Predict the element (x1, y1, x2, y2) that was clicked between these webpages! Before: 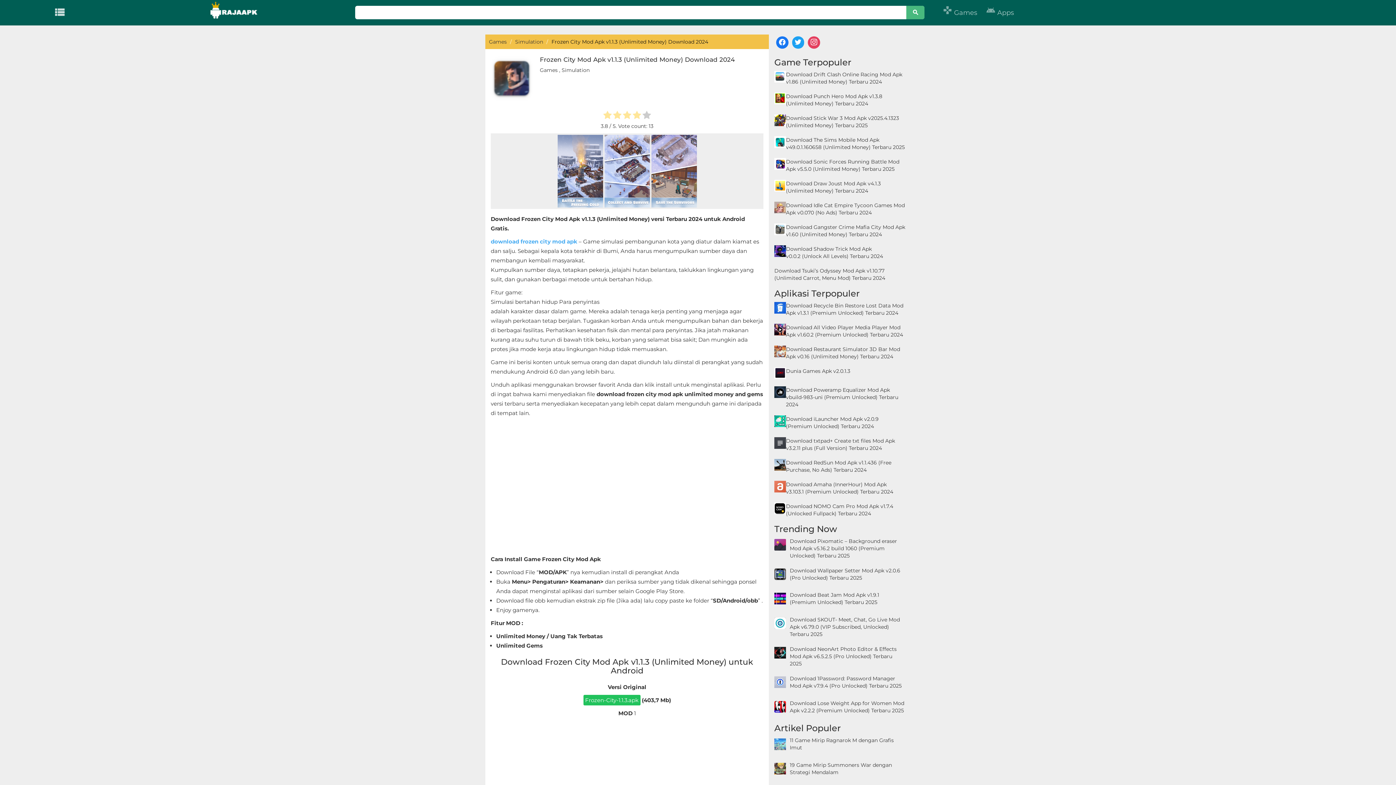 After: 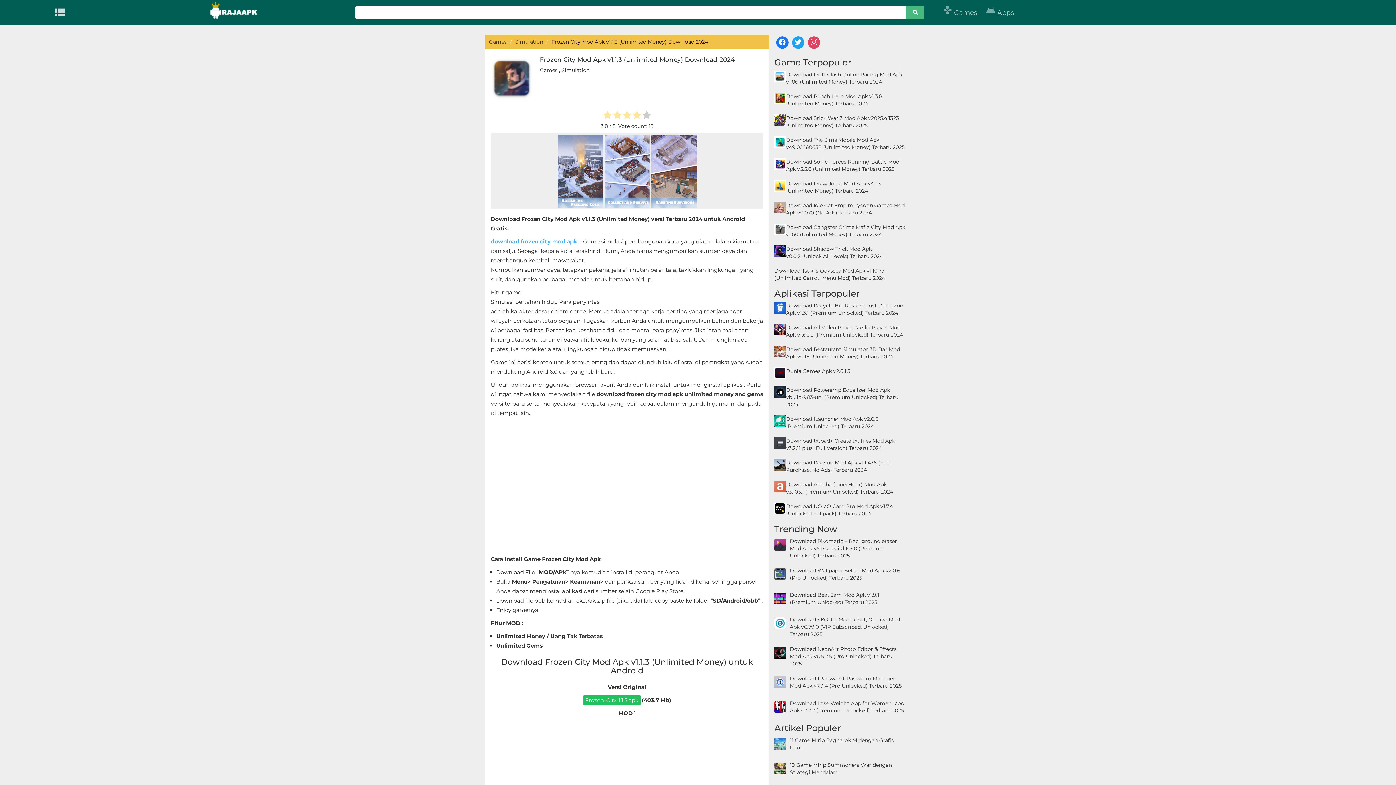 Action: bbox: (540, 56, 734, 62) label: Frozen City Mod Apk v1.1.3 (Unlimited Money) Download 2024